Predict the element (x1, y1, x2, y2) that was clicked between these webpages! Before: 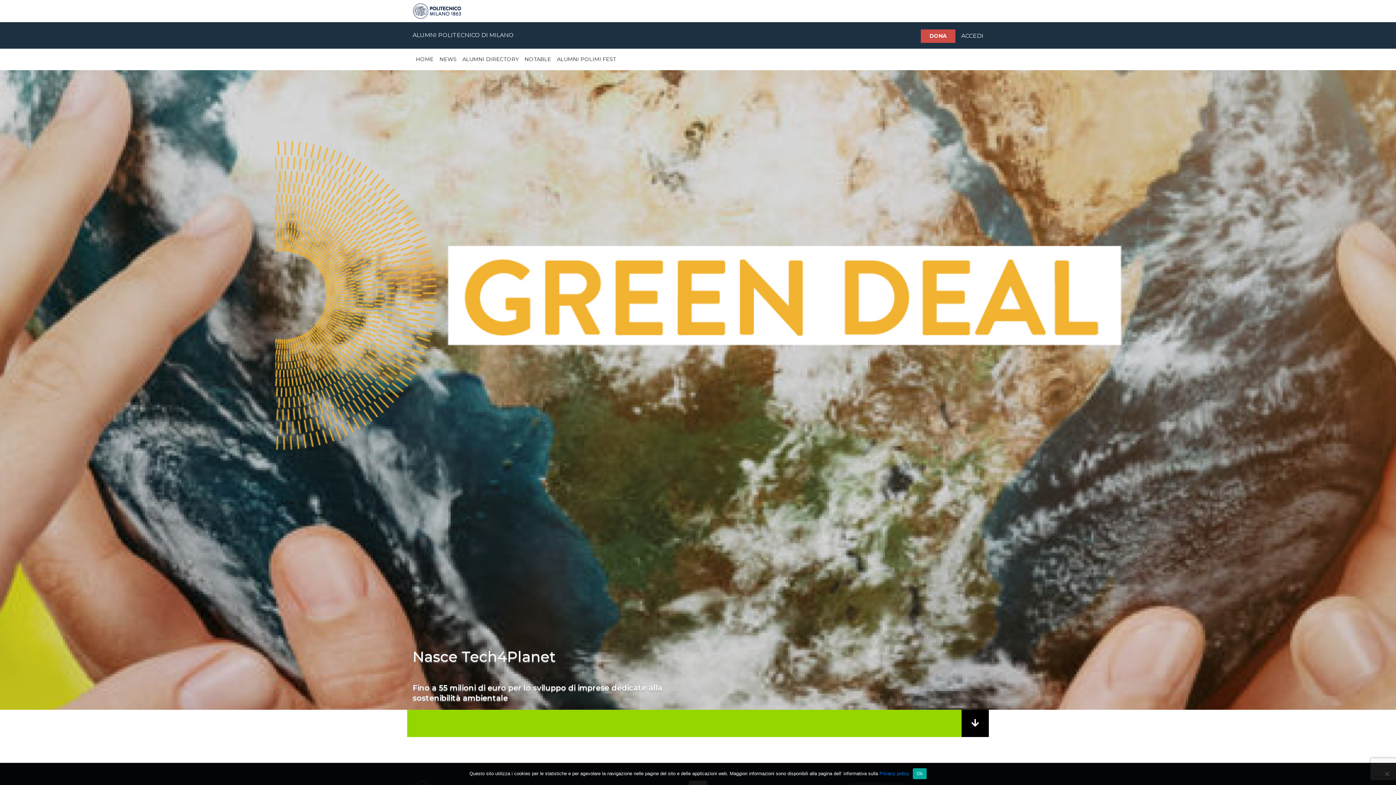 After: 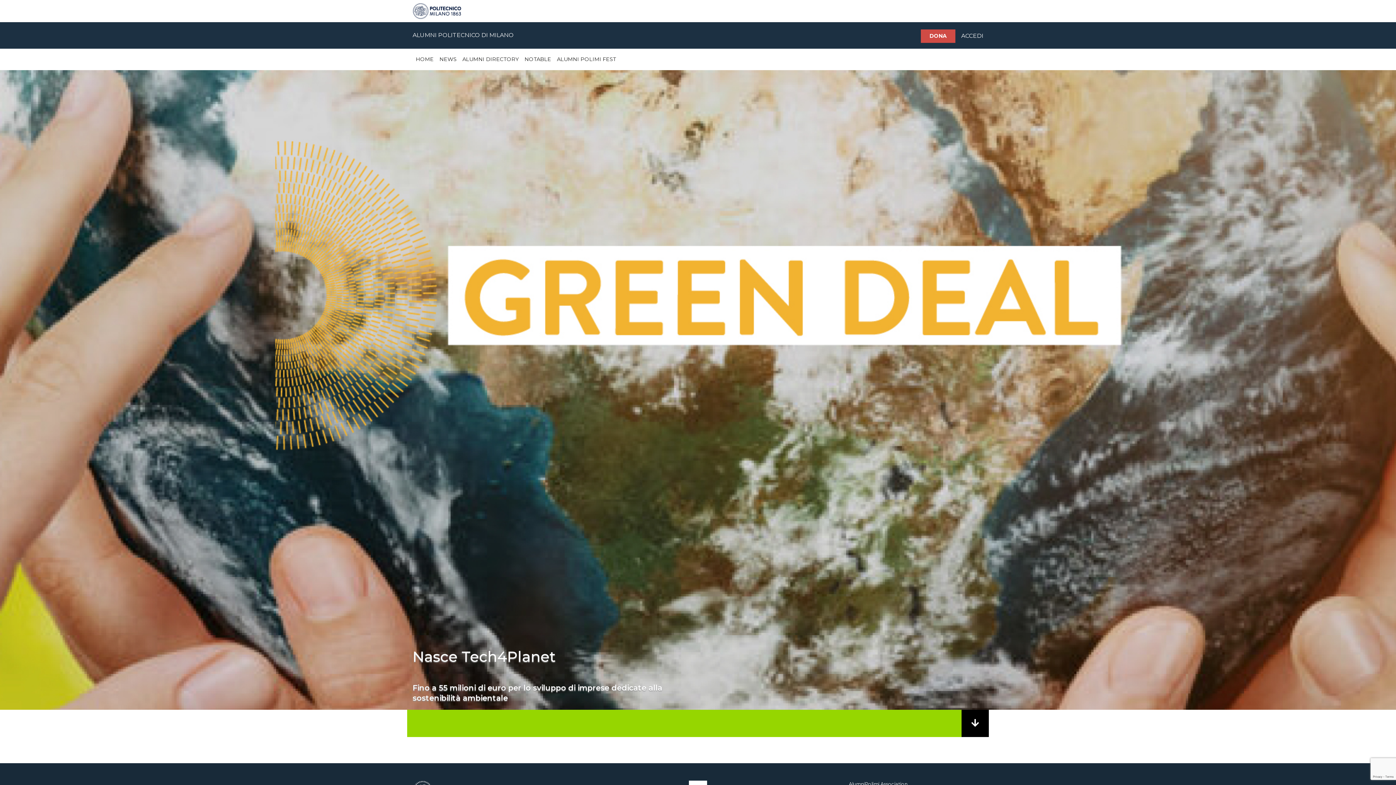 Action: label: Ok bbox: (913, 768, 926, 779)